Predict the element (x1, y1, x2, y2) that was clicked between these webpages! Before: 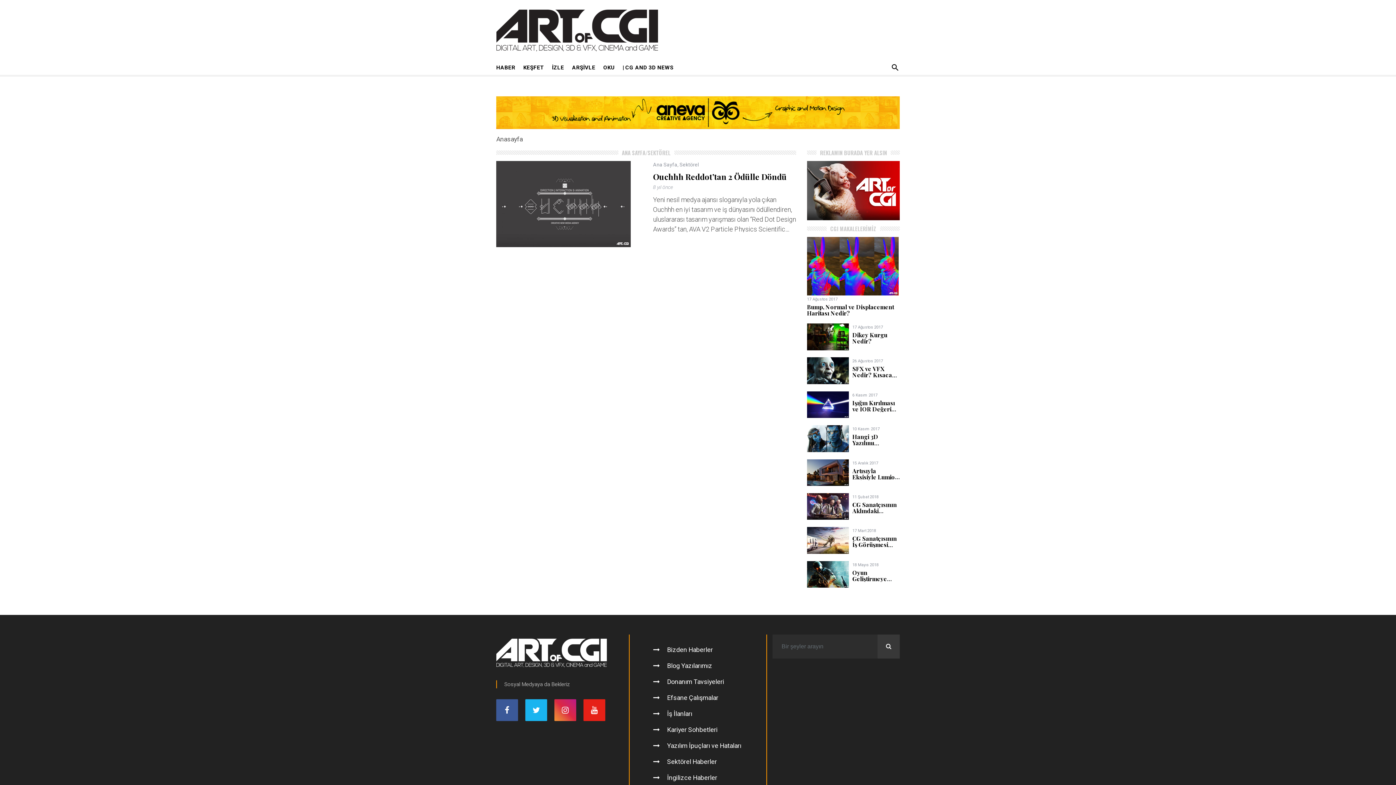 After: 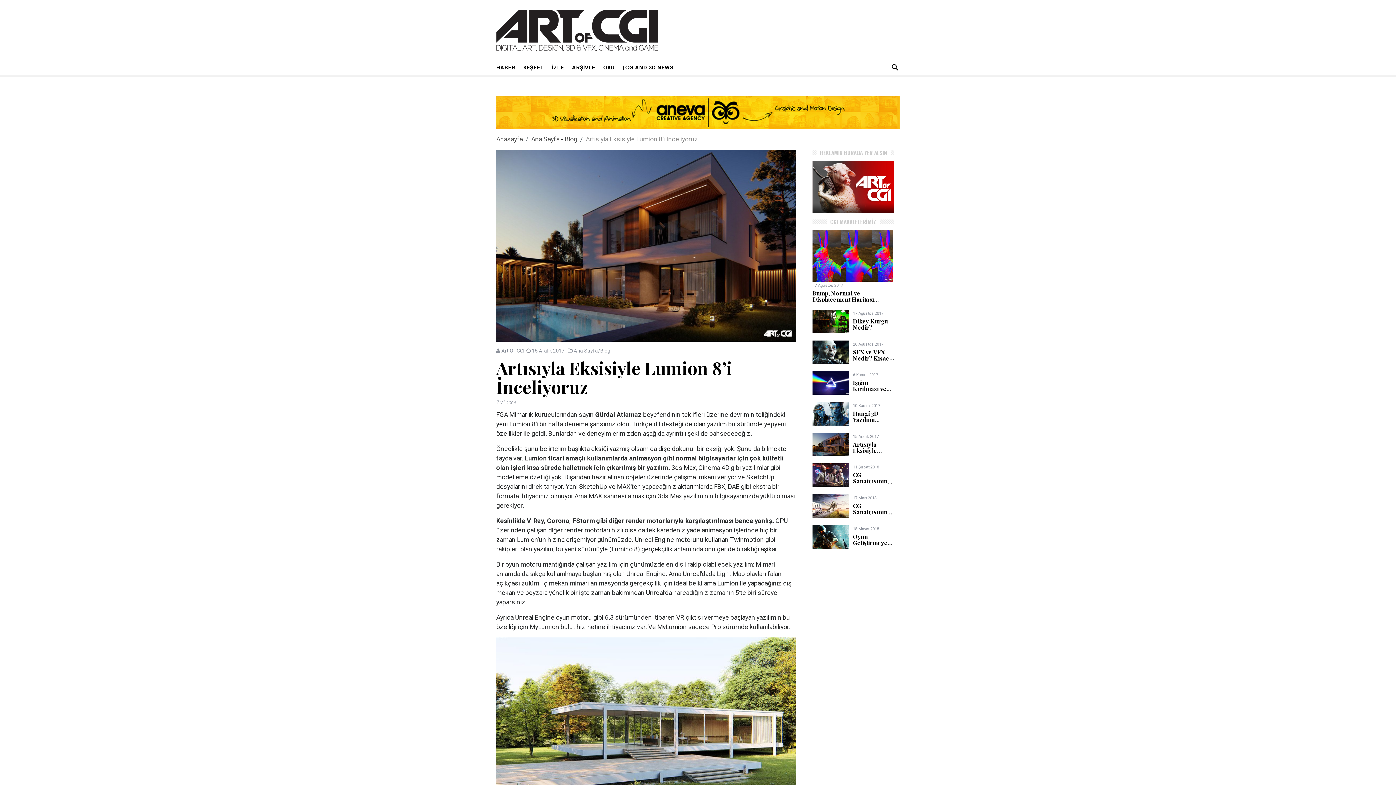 Action: bbox: (807, 468, 849, 476)